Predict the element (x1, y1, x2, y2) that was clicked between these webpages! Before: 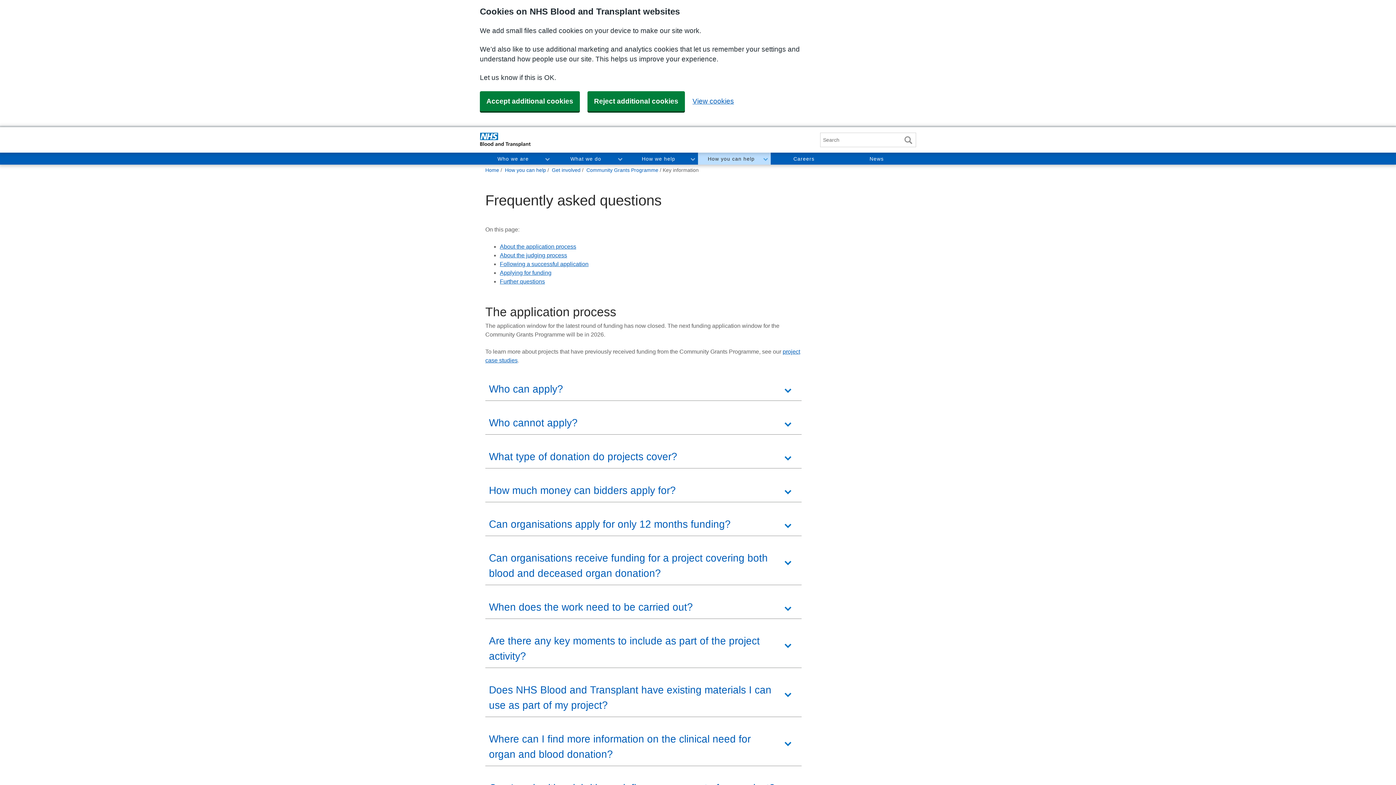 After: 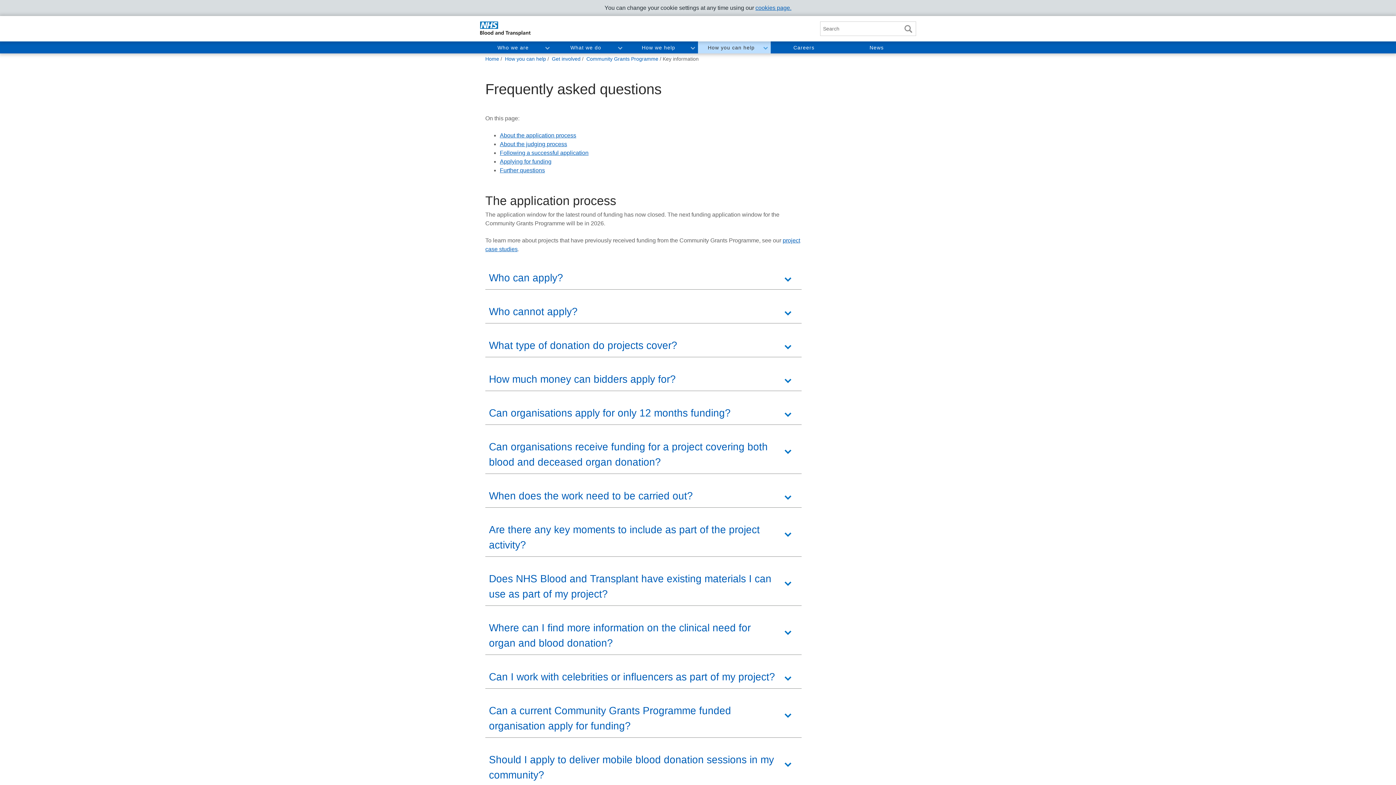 Action: label: Accept additional cookies bbox: (480, 91, 580, 111)